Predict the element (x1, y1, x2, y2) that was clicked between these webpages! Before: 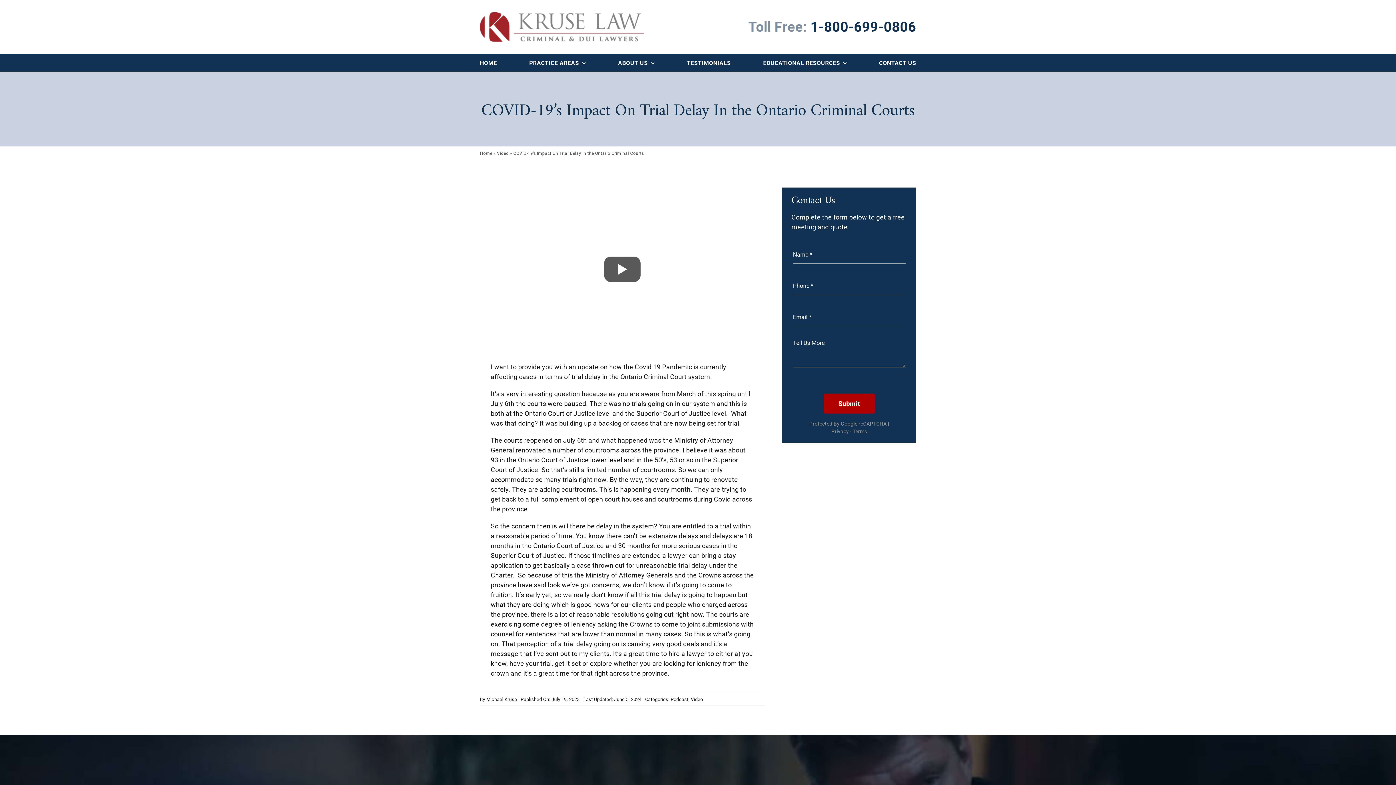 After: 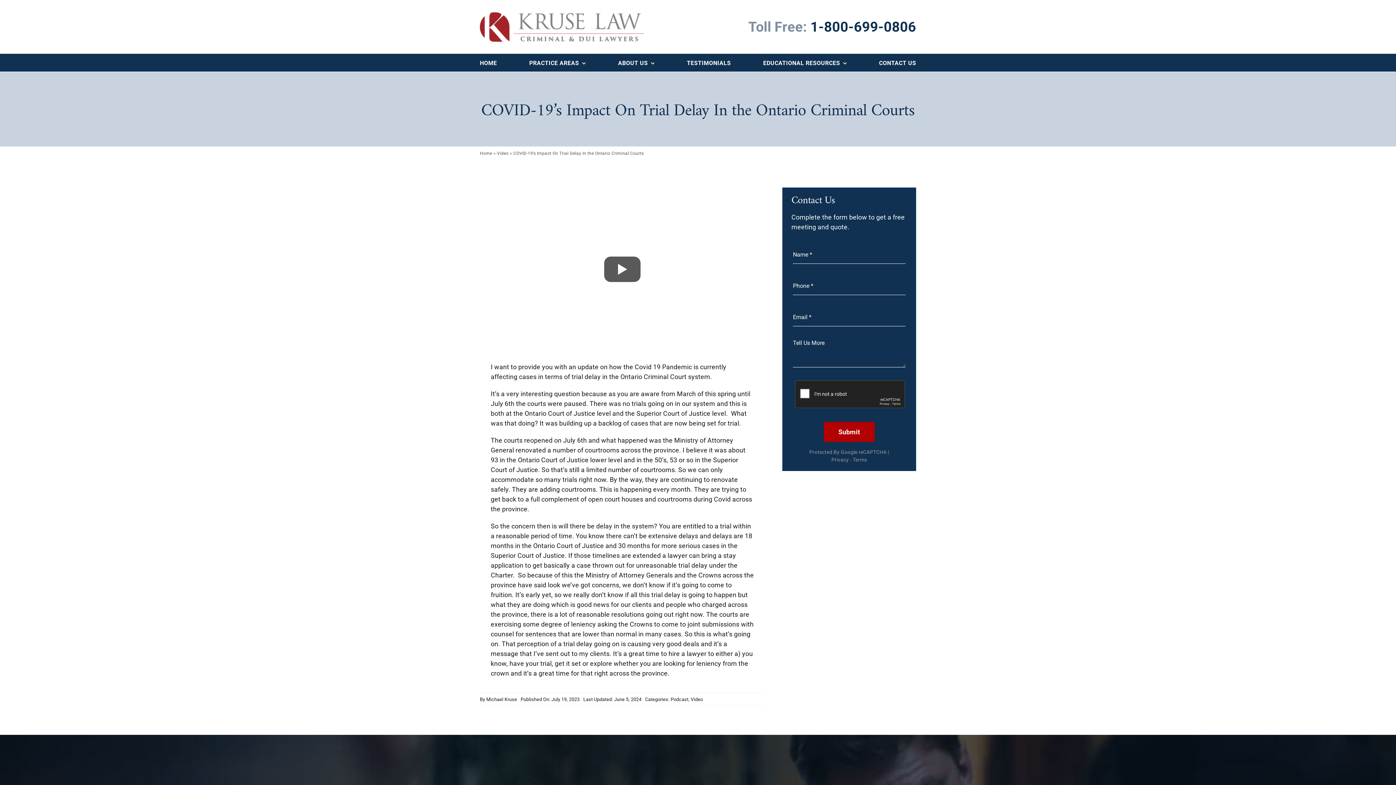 Action: bbox: (810, 18, 916, 34) label: 1-800-699-0806